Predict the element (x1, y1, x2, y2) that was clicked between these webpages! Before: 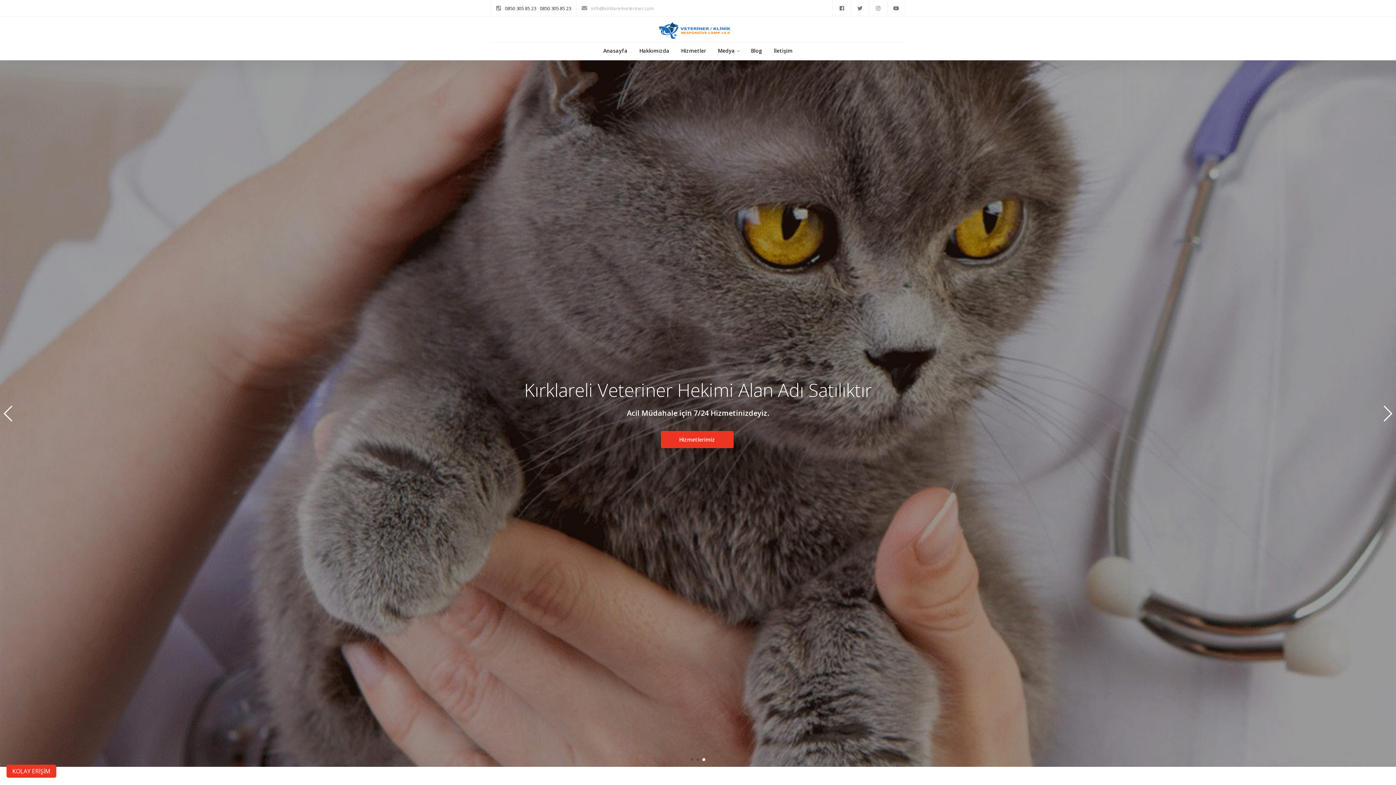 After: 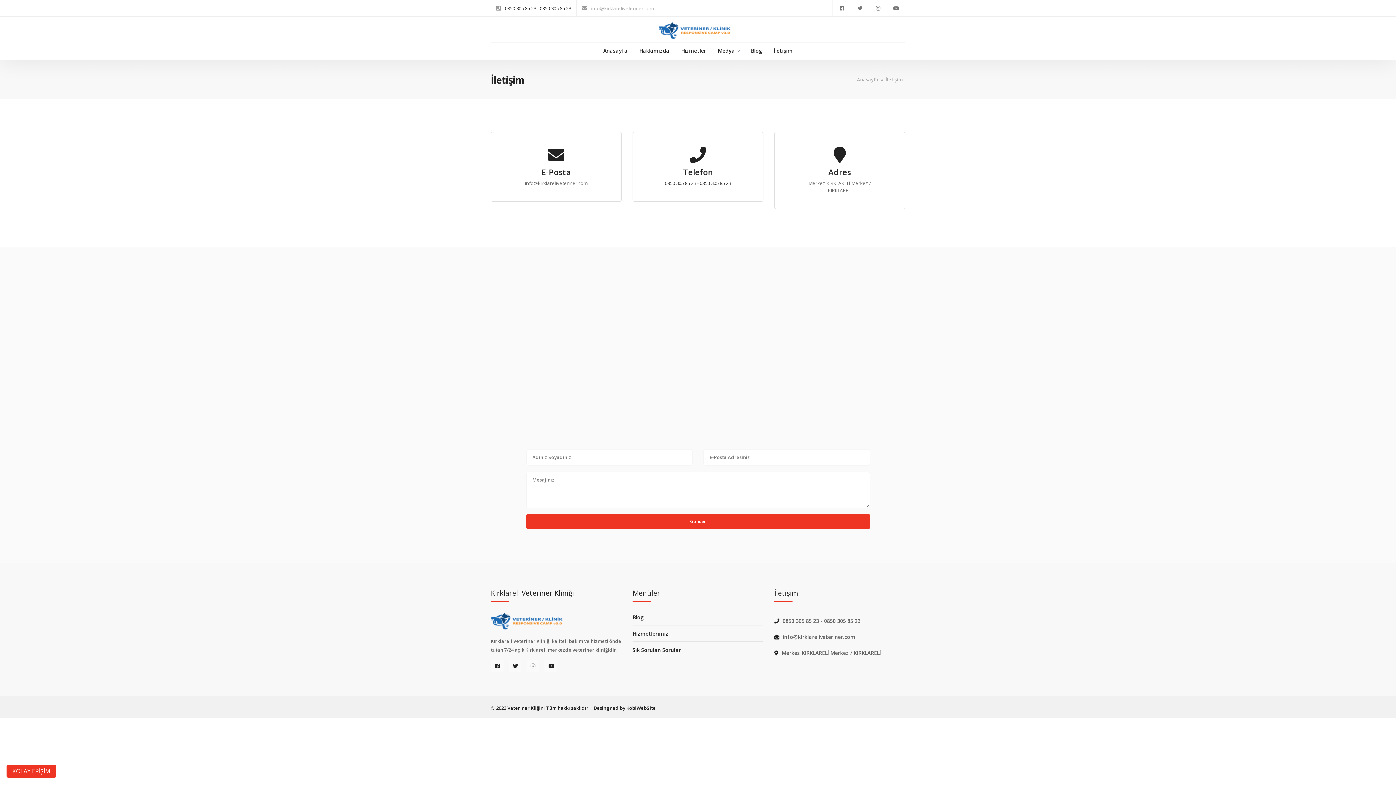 Action: label: İletişim bbox: (768, 42, 798, 60)